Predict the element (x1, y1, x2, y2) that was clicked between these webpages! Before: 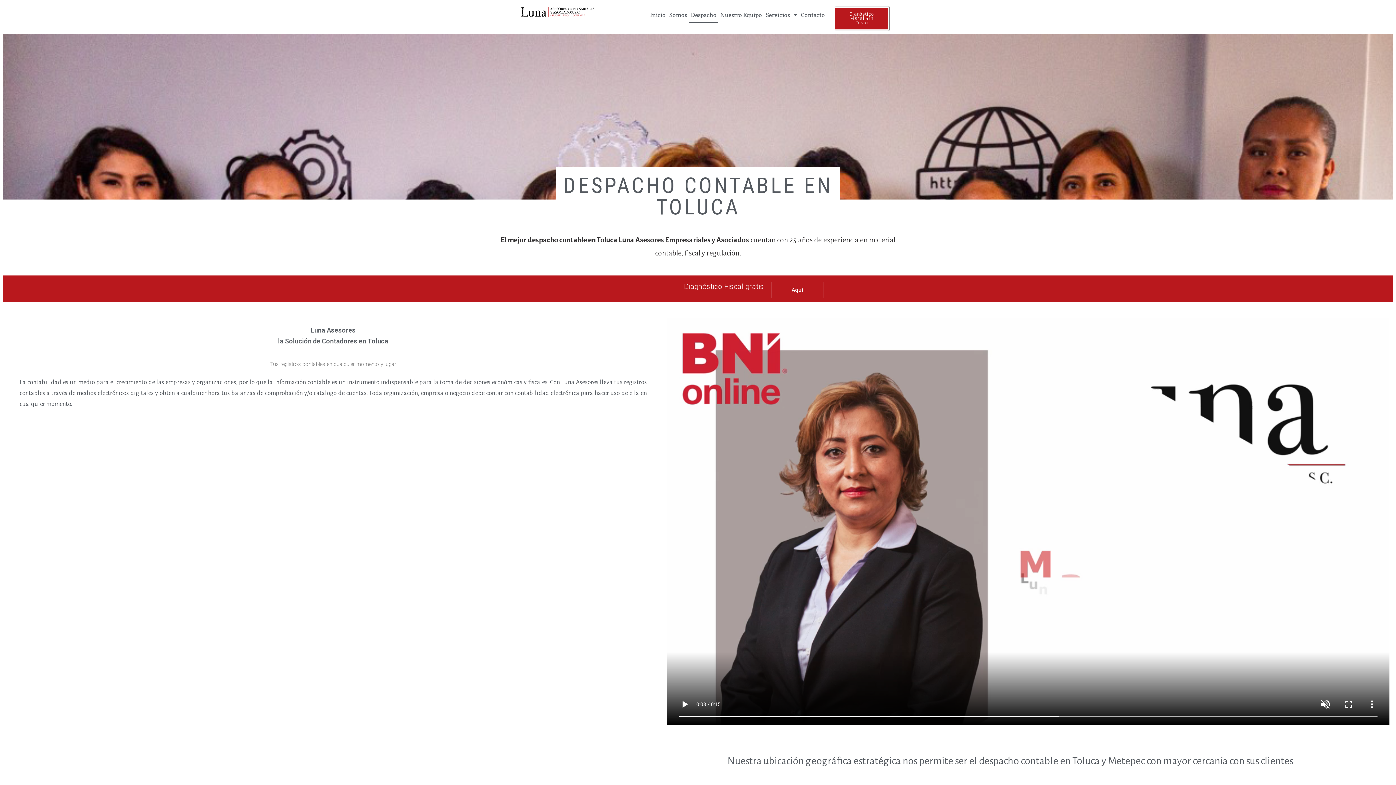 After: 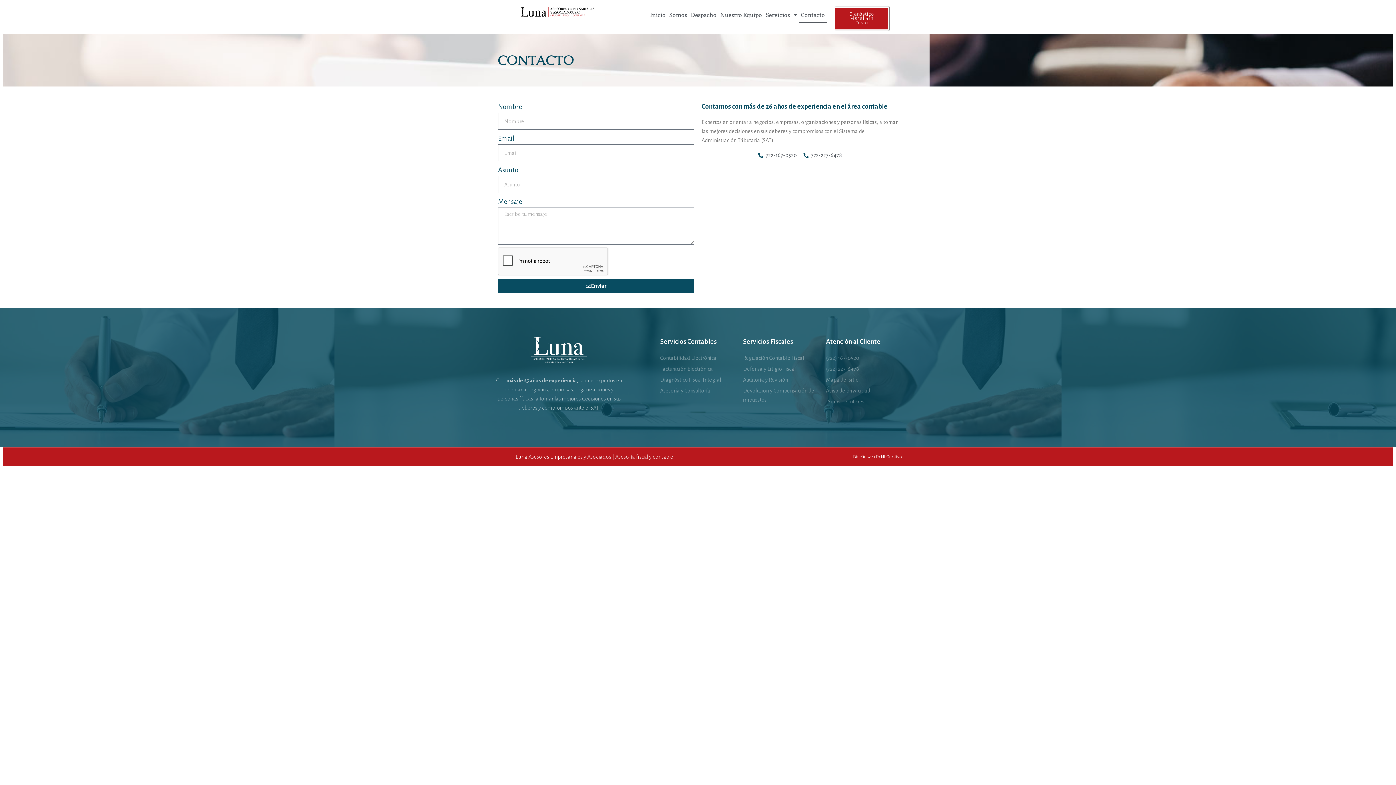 Action: label: Contacto bbox: (799, 6, 826, 23)